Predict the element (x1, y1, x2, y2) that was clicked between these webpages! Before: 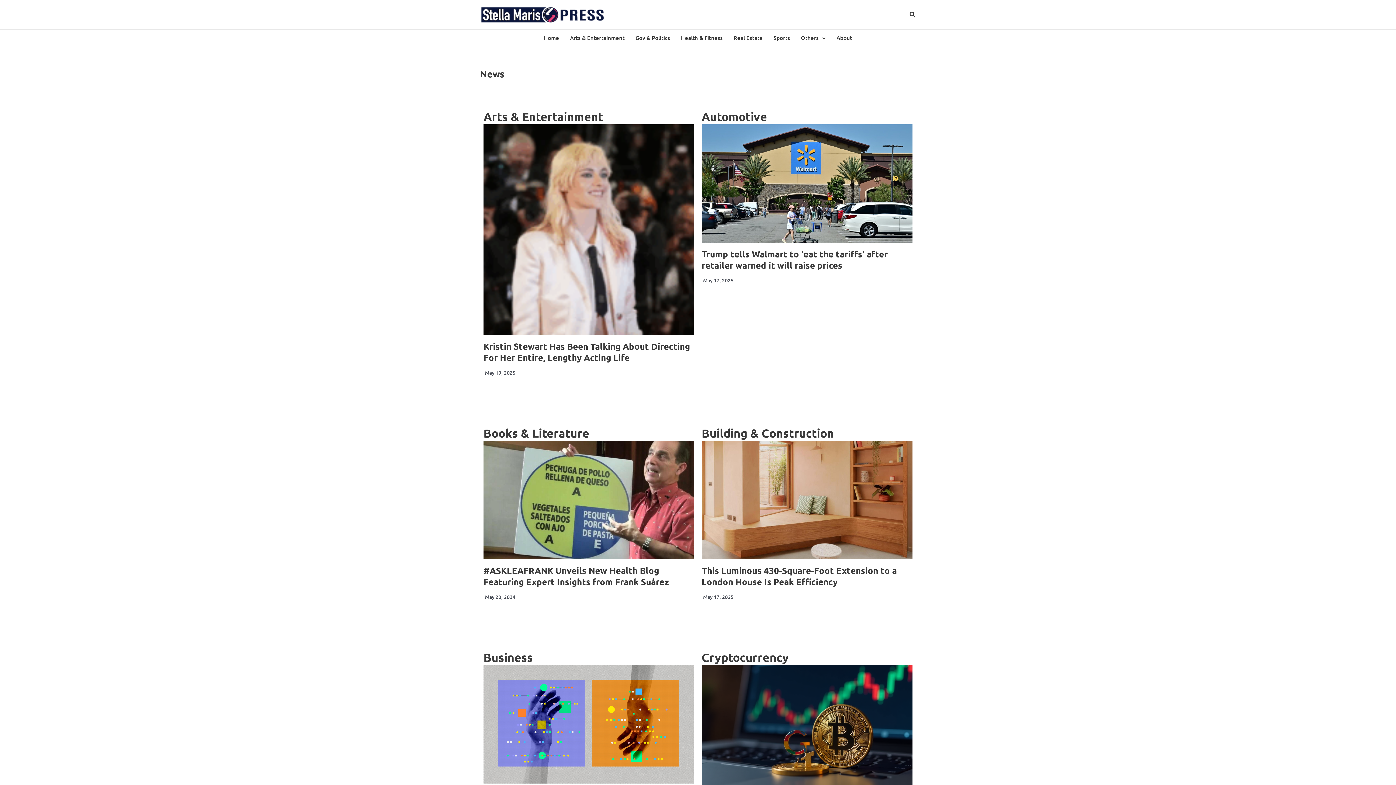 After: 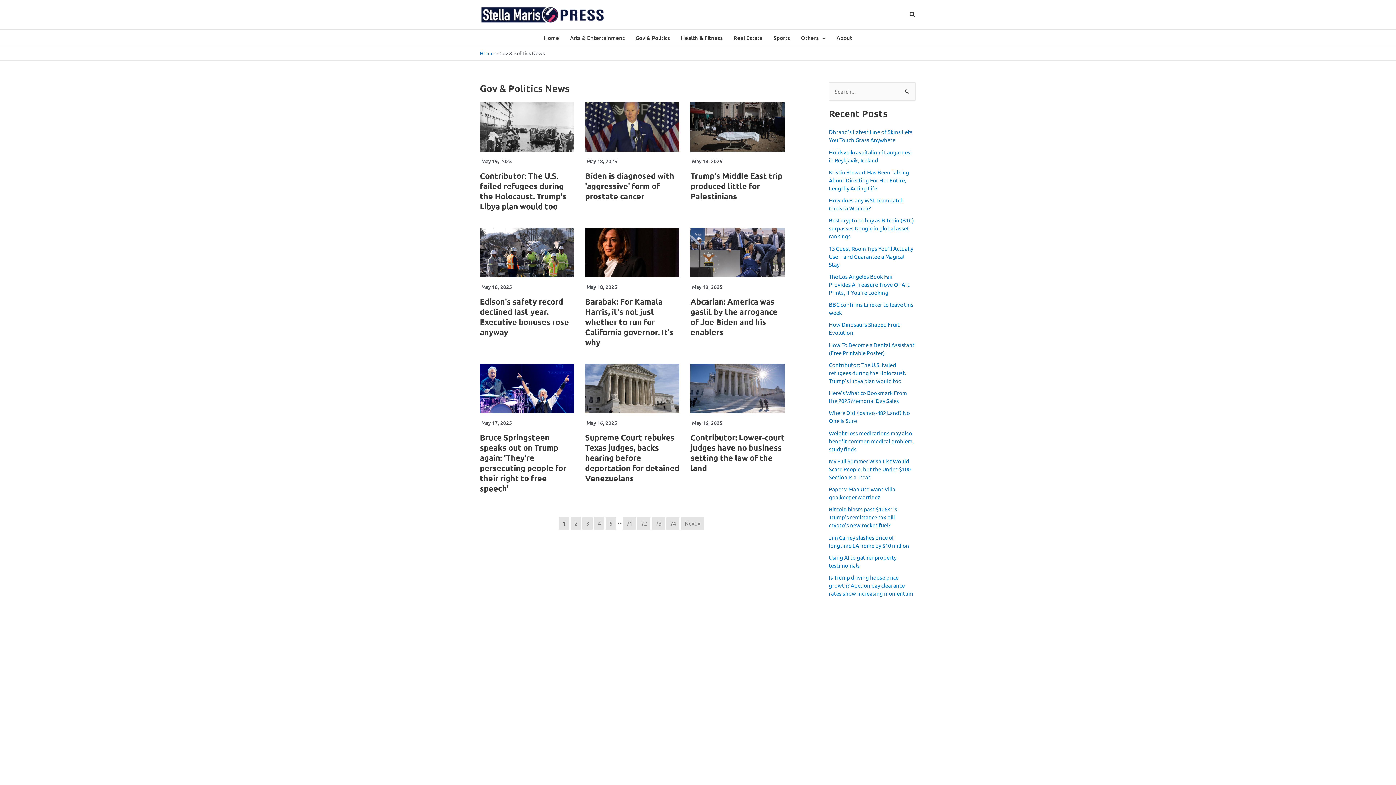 Action: label: Gov & Politics bbox: (630, 29, 675, 45)